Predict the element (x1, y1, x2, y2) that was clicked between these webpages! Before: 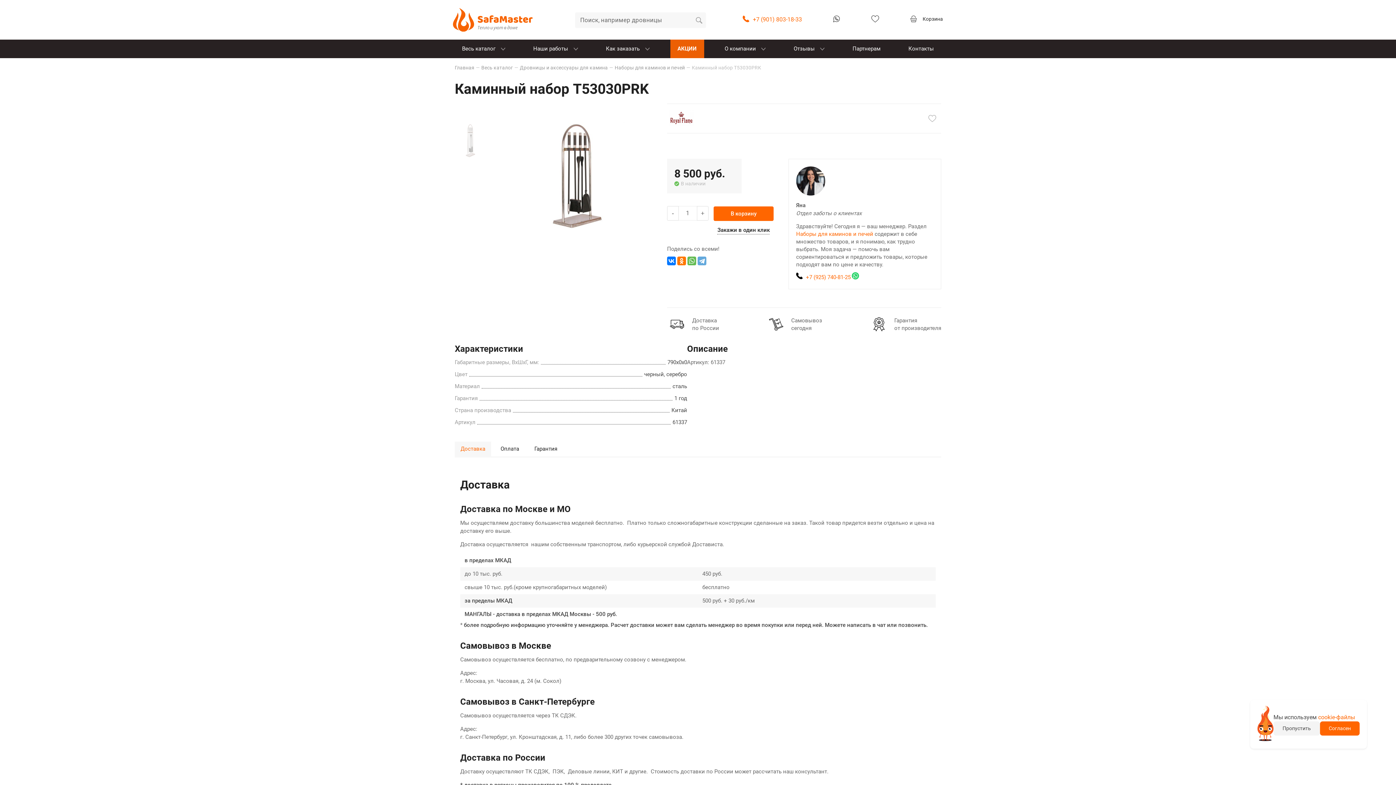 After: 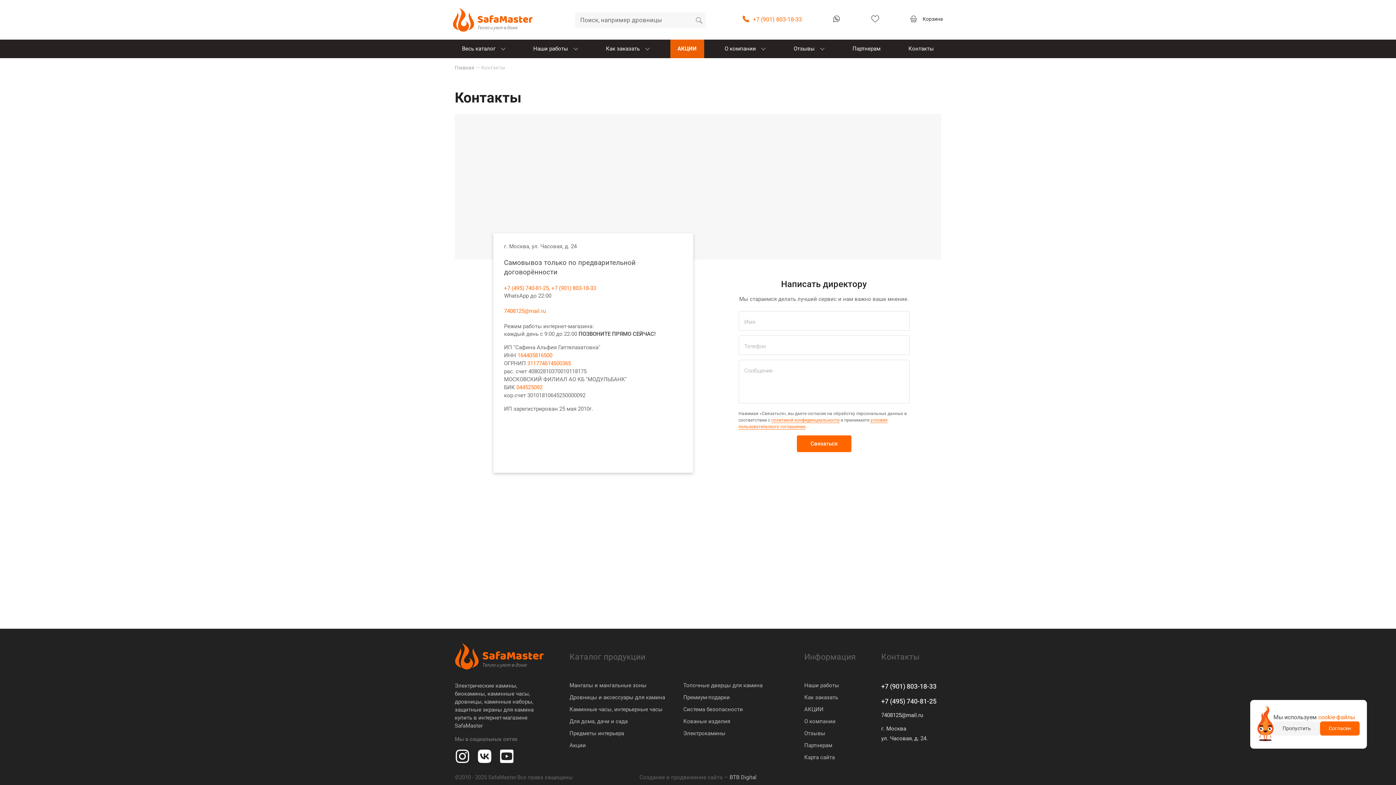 Action: bbox: (901, 39, 941, 58) label: Контакты